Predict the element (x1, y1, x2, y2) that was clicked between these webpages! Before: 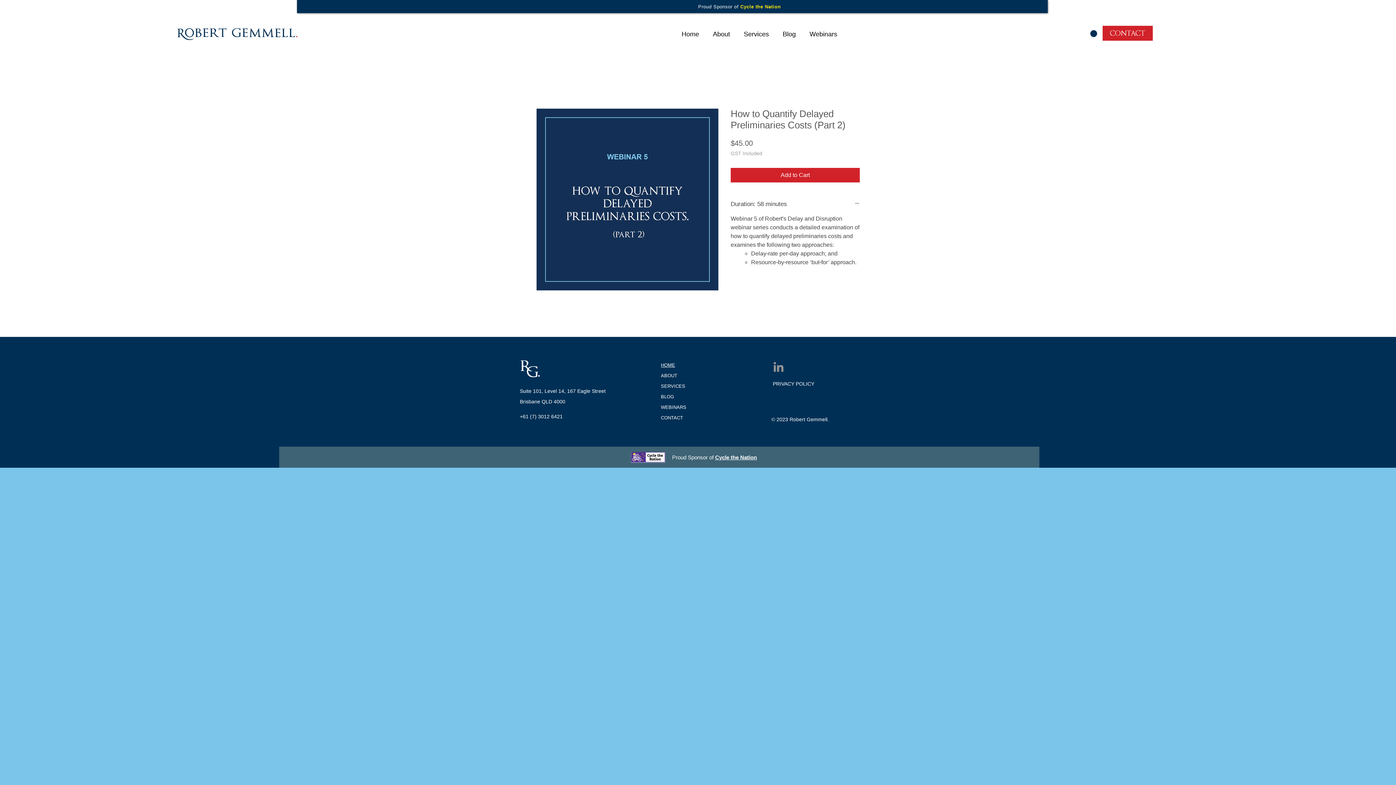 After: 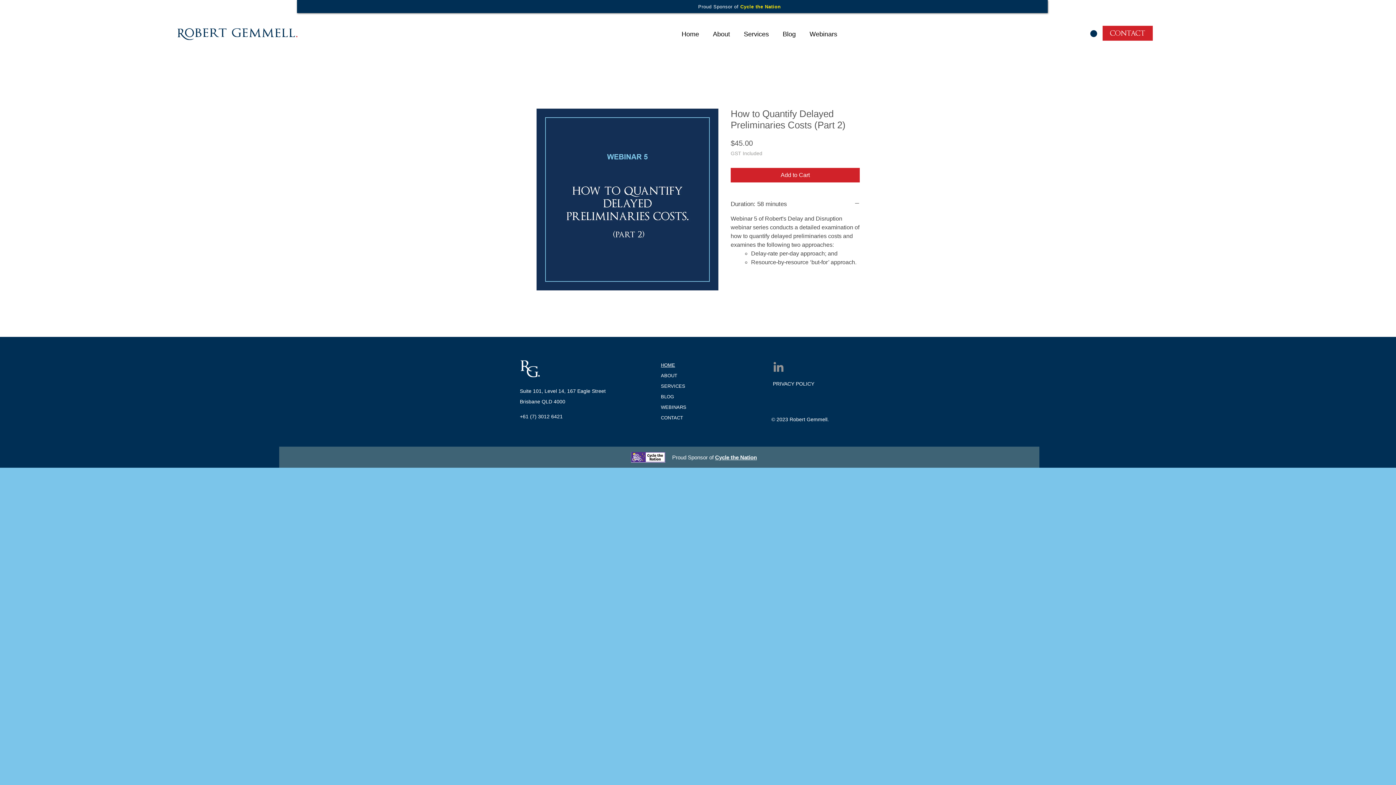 Action: label: LinkedIn bbox: (771, 359, 785, 374)